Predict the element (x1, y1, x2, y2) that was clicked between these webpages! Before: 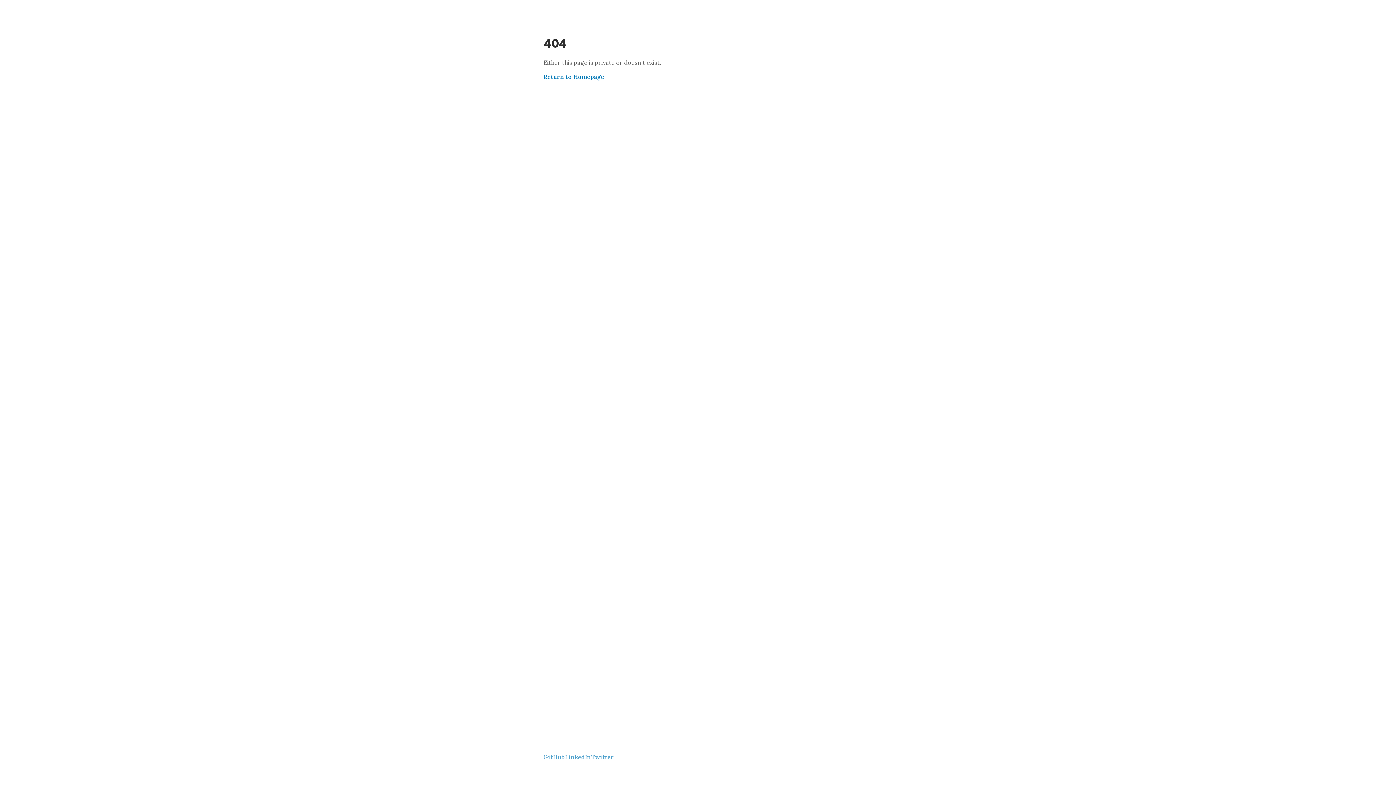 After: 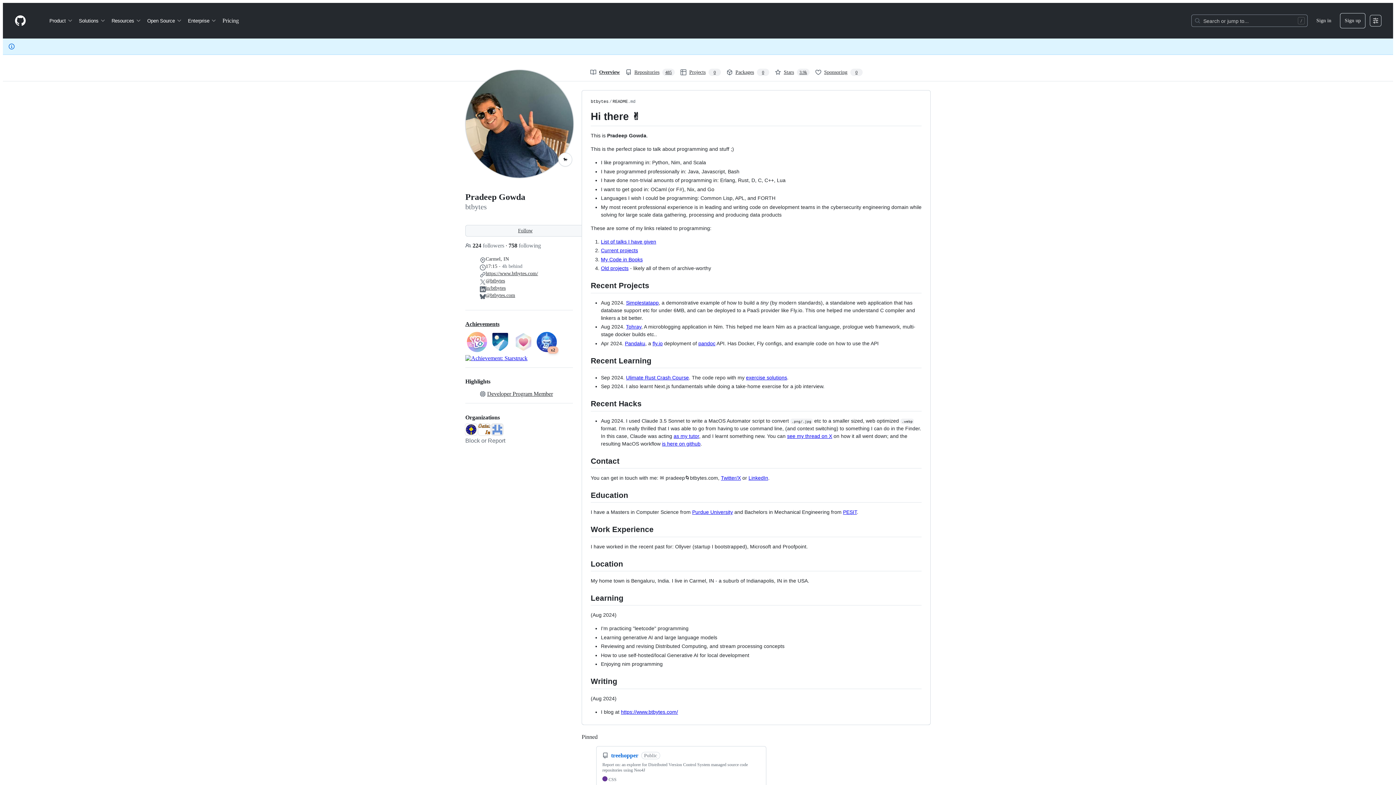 Action: bbox: (543, 753, 565, 761) label: GitHub